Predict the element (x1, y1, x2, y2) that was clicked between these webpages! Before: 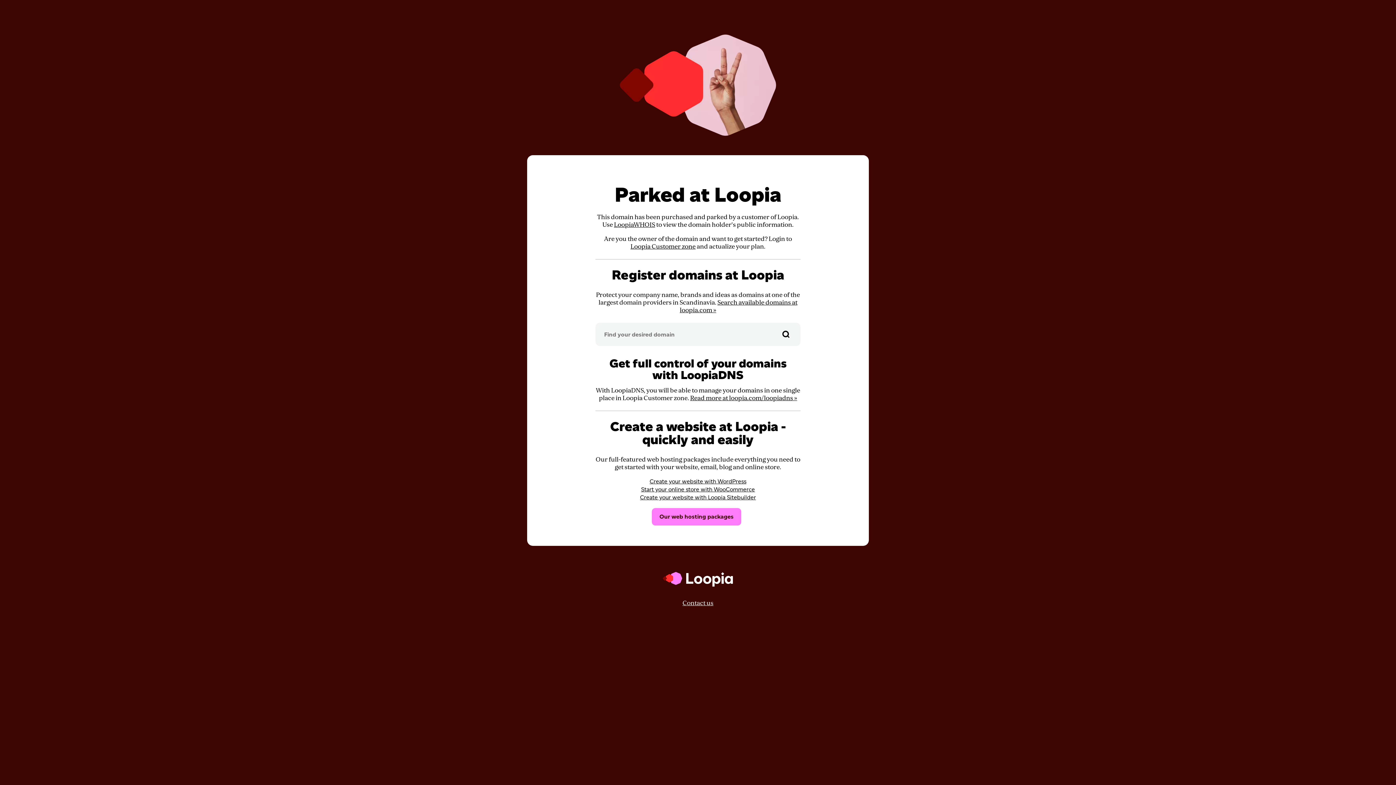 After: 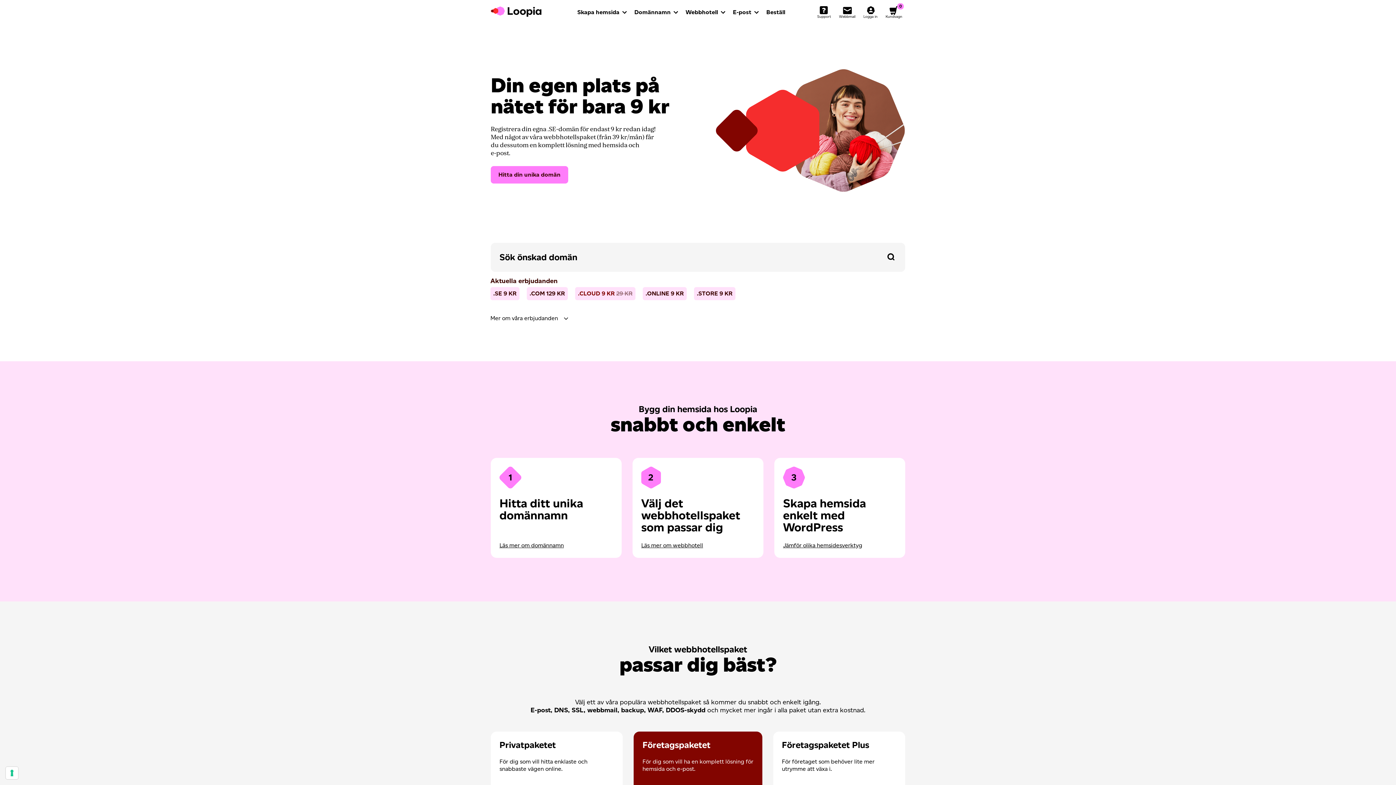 Action: bbox: (662, 593, 733, 599)